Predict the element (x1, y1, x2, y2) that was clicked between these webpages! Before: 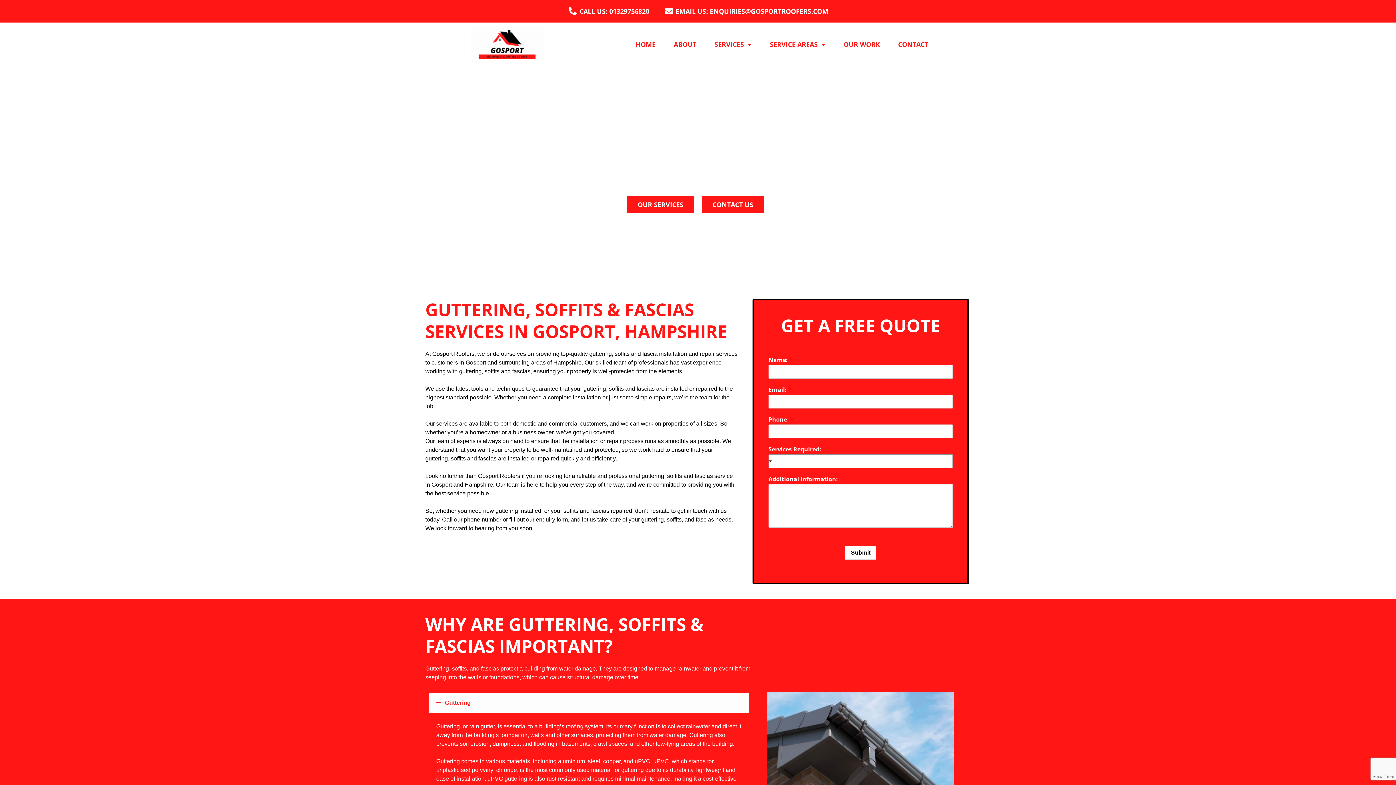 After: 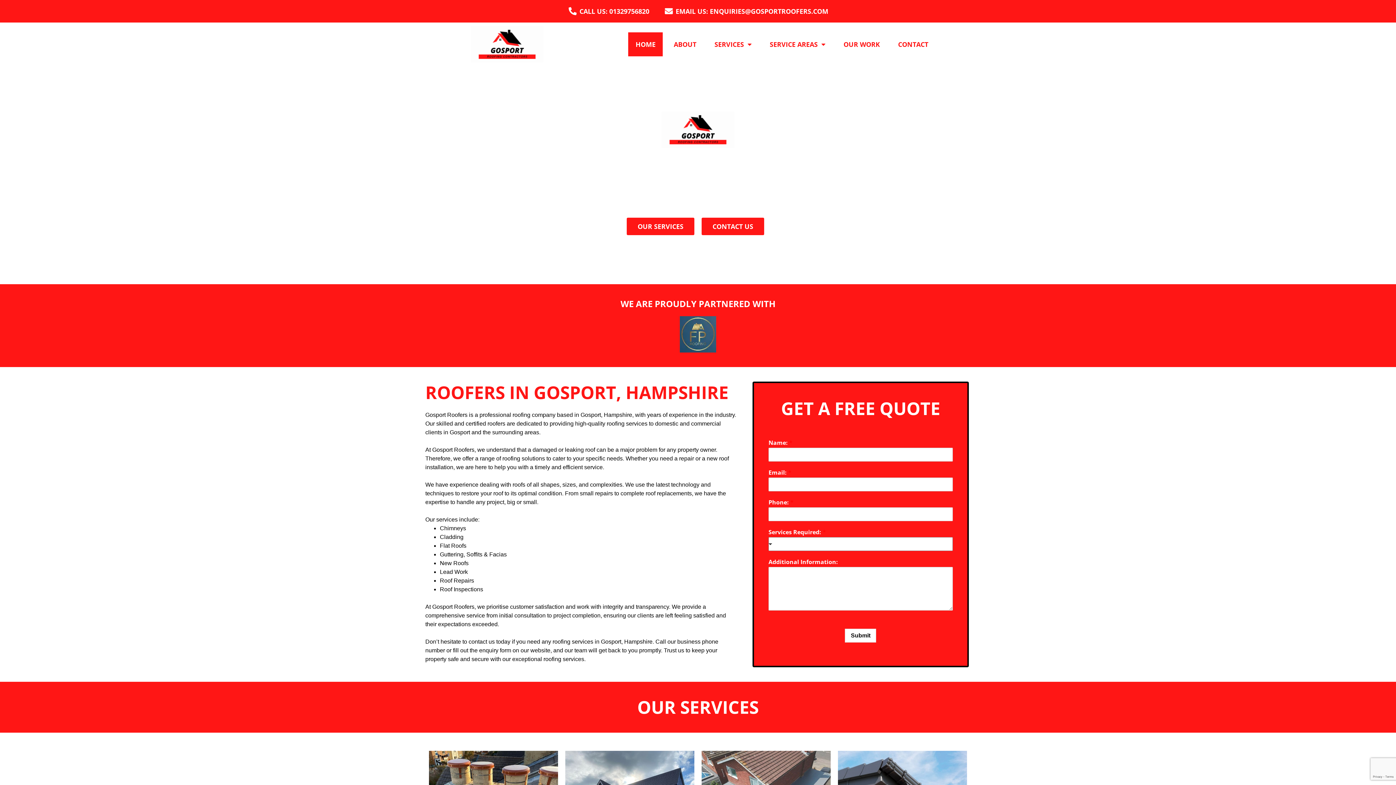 Action: label: HOME bbox: (628, 32, 663, 56)